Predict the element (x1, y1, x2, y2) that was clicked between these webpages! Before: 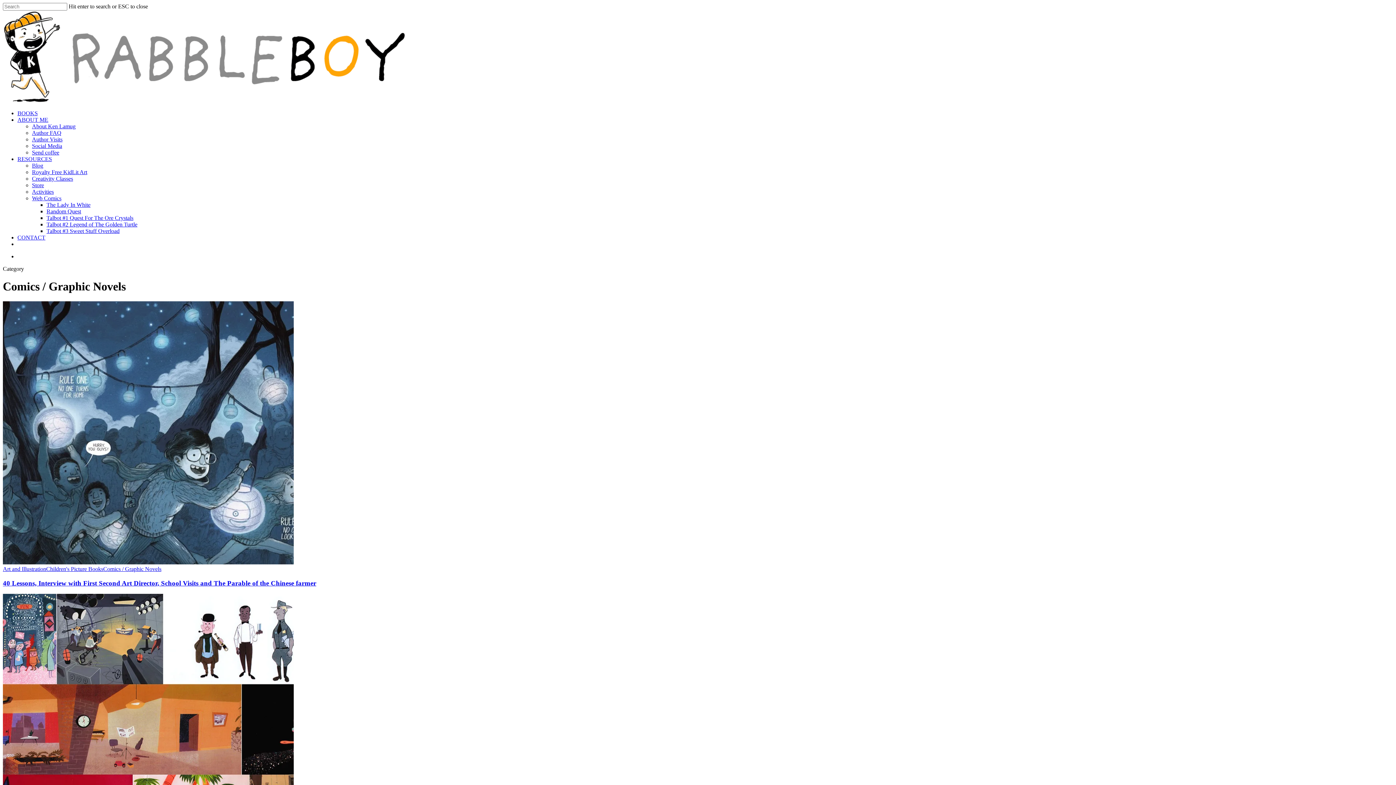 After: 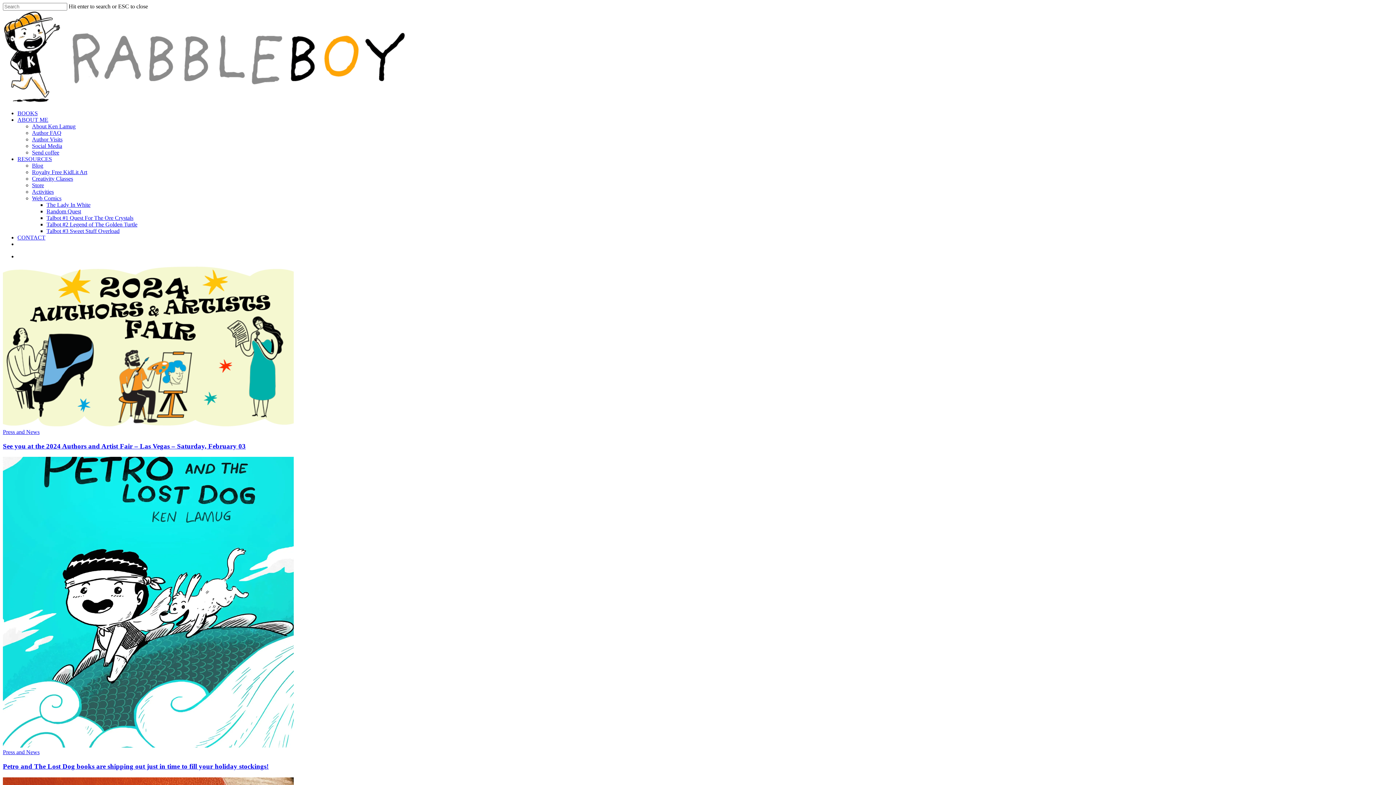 Action: bbox: (32, 162, 43, 168) label: Blog